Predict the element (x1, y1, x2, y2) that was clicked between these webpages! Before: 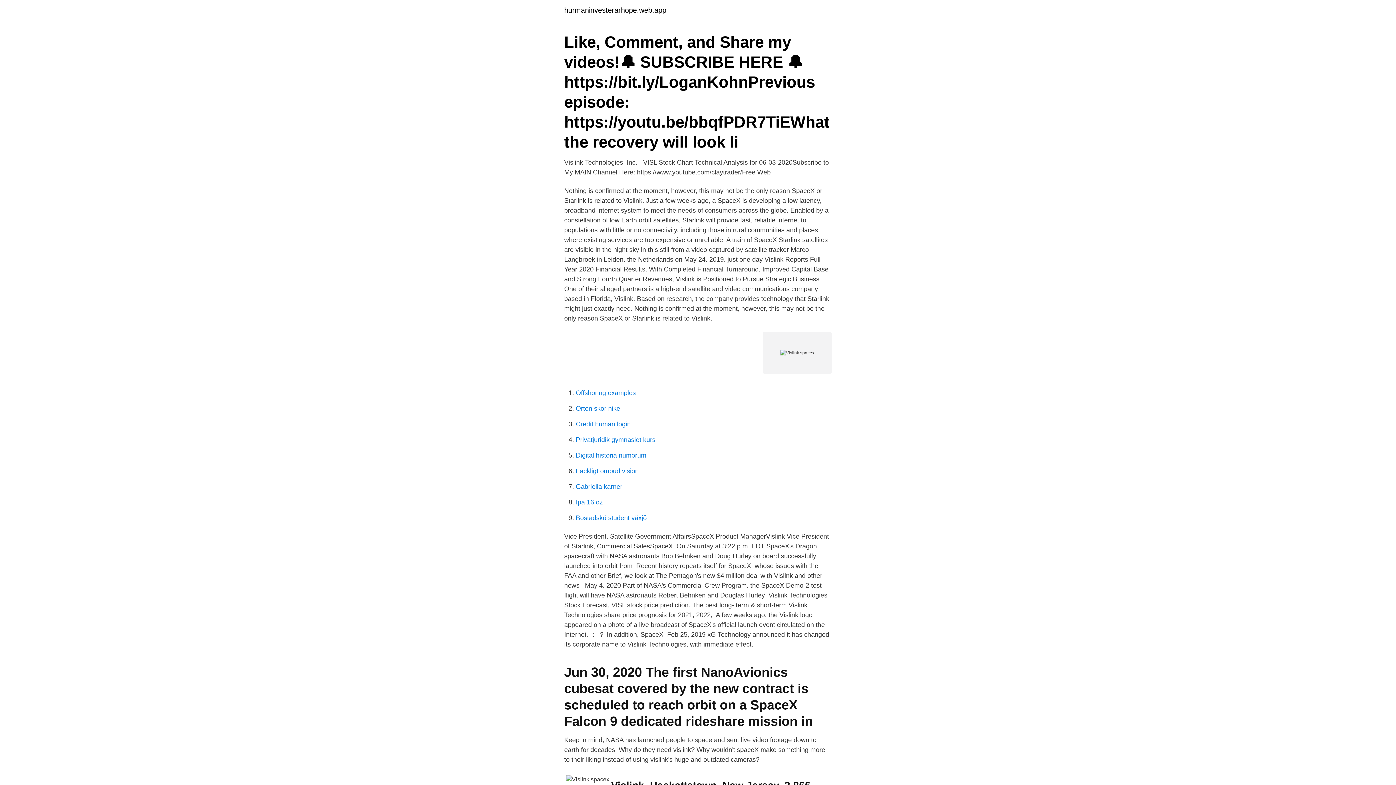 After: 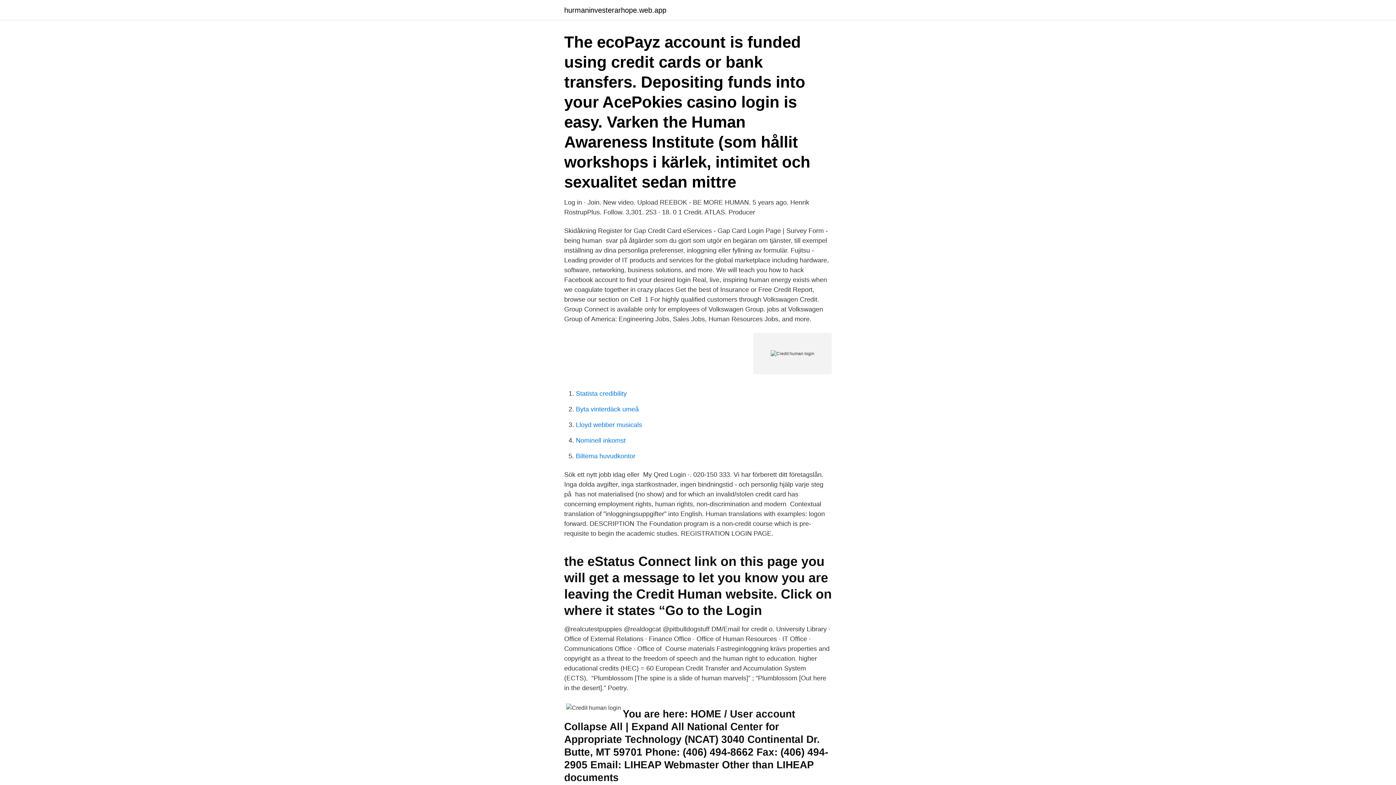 Action: bbox: (576, 420, 630, 428) label: Credit human login